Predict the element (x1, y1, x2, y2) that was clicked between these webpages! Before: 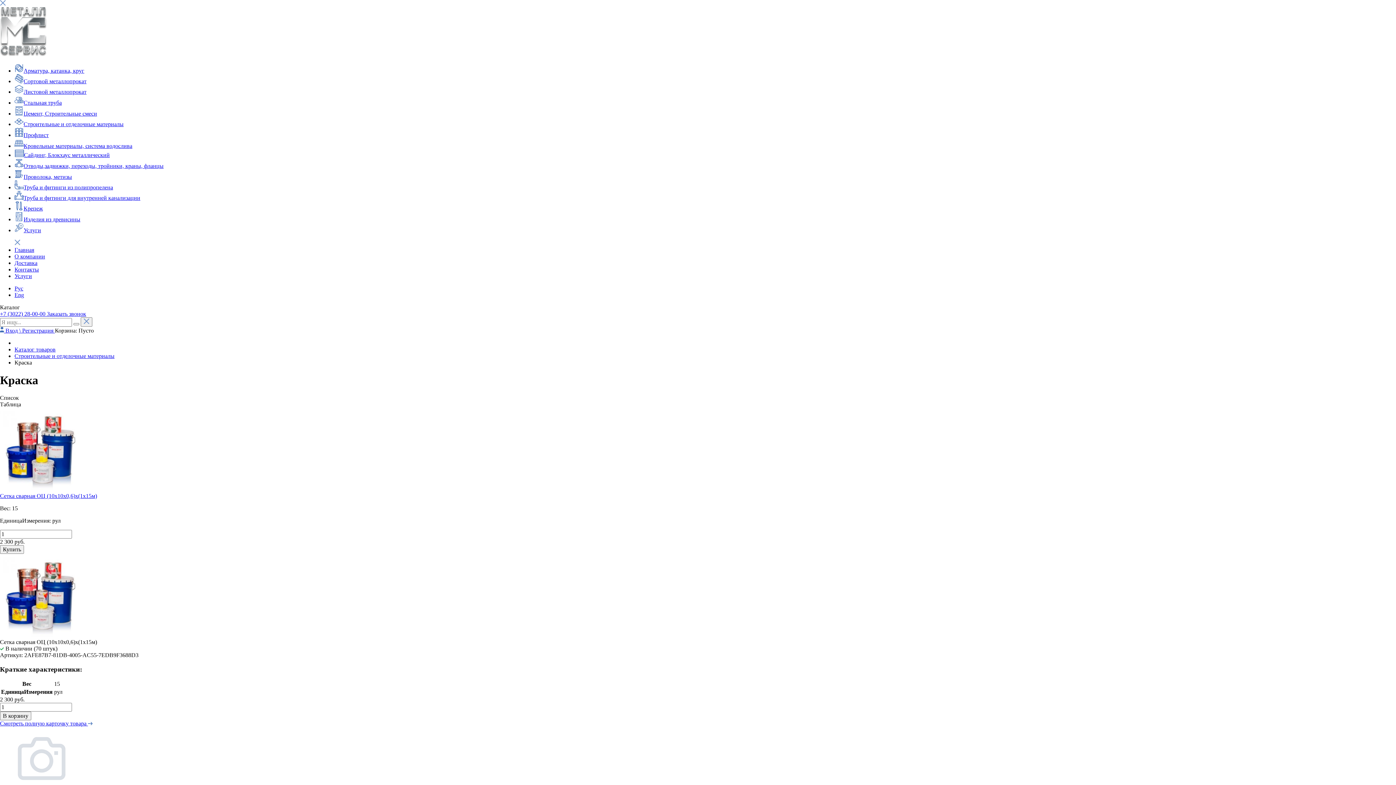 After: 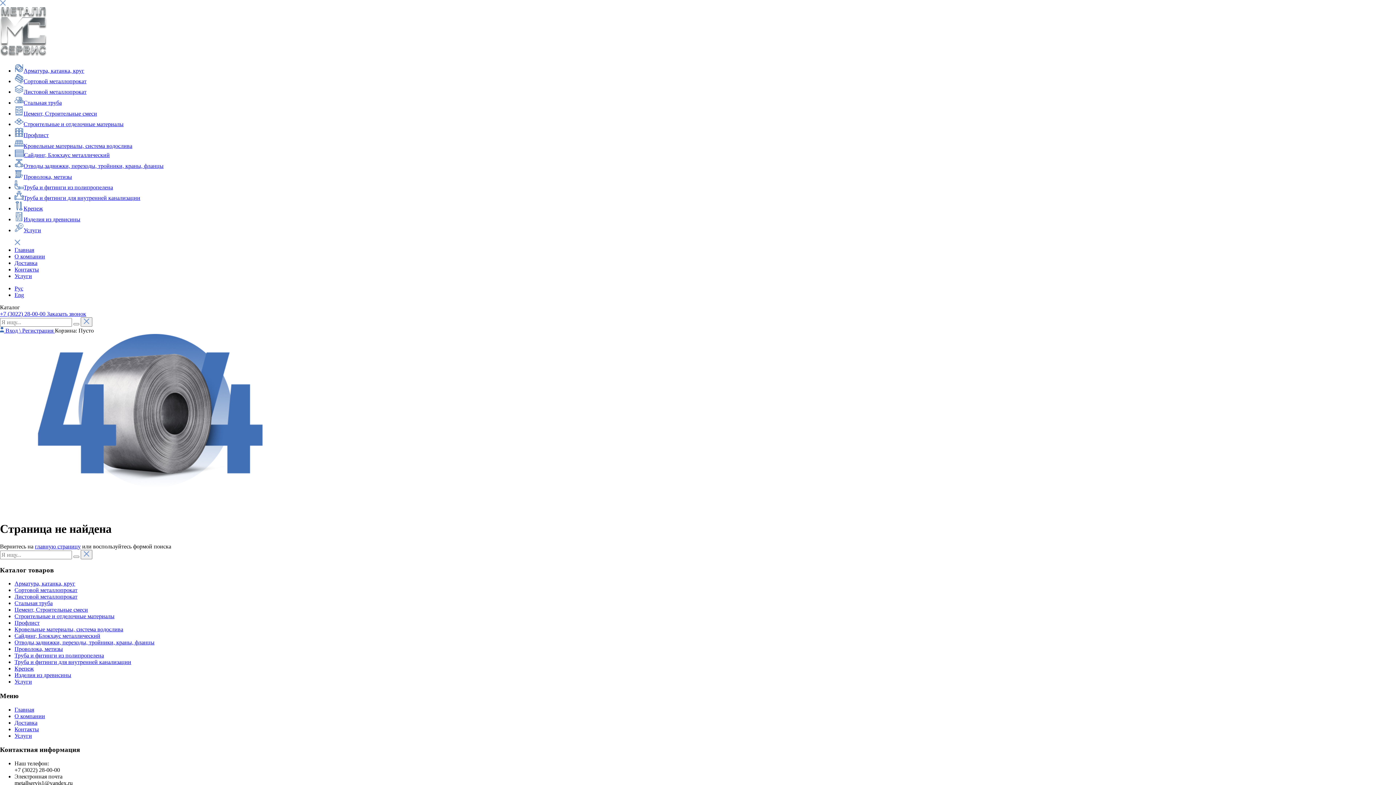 Action: label: +7 (3022) 28-00-00  bbox: (0, 310, 46, 317)